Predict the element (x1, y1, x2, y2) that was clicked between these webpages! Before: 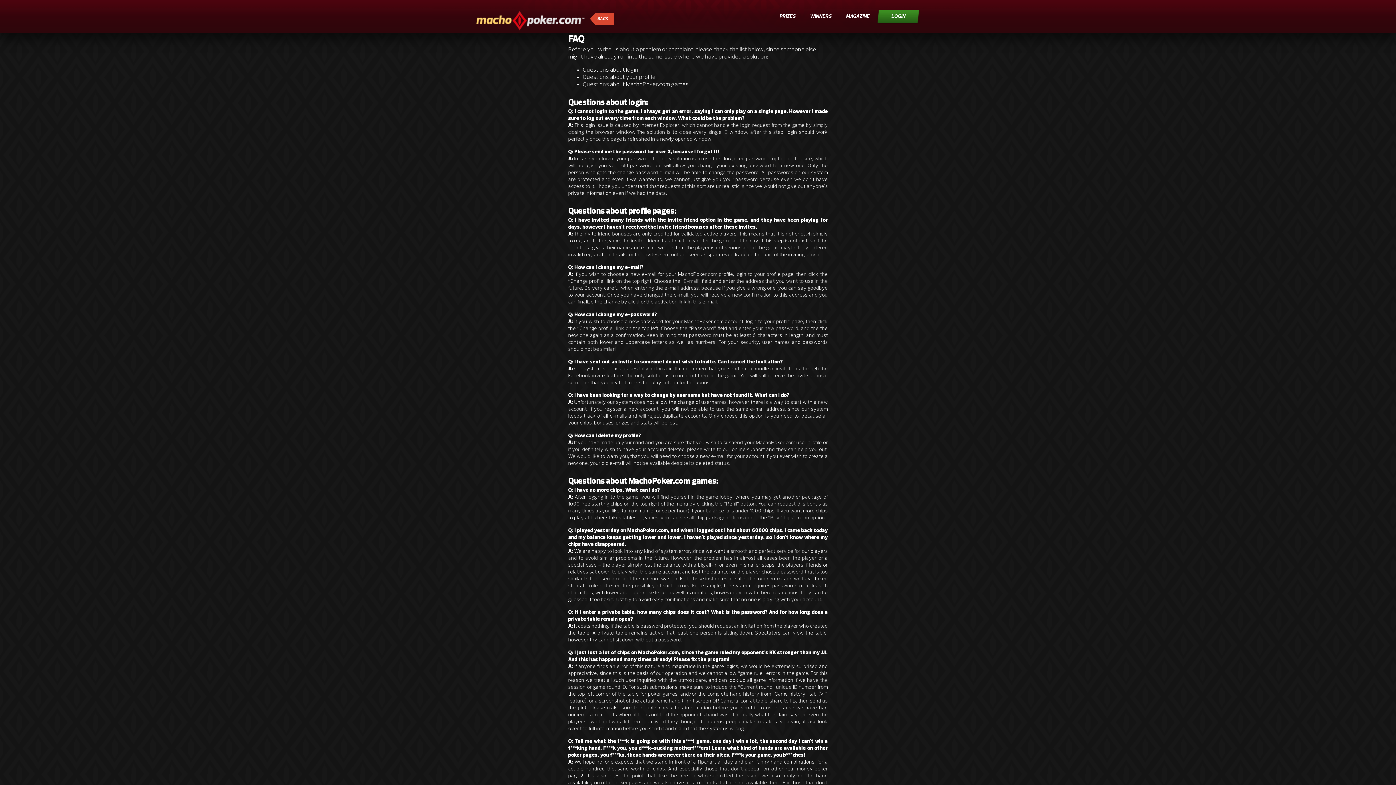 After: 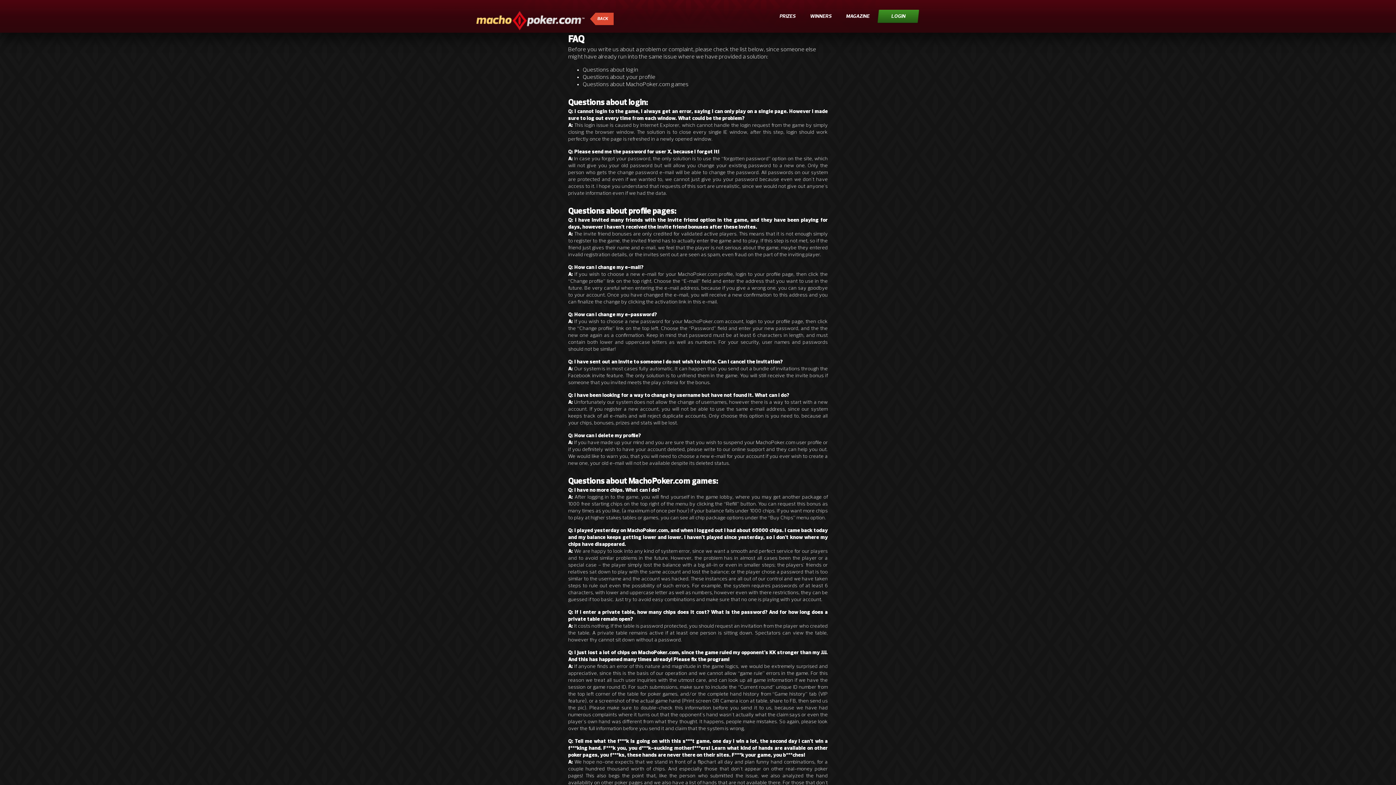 Action: bbox: (582, 74, 655, 80) label: Questions about your profile